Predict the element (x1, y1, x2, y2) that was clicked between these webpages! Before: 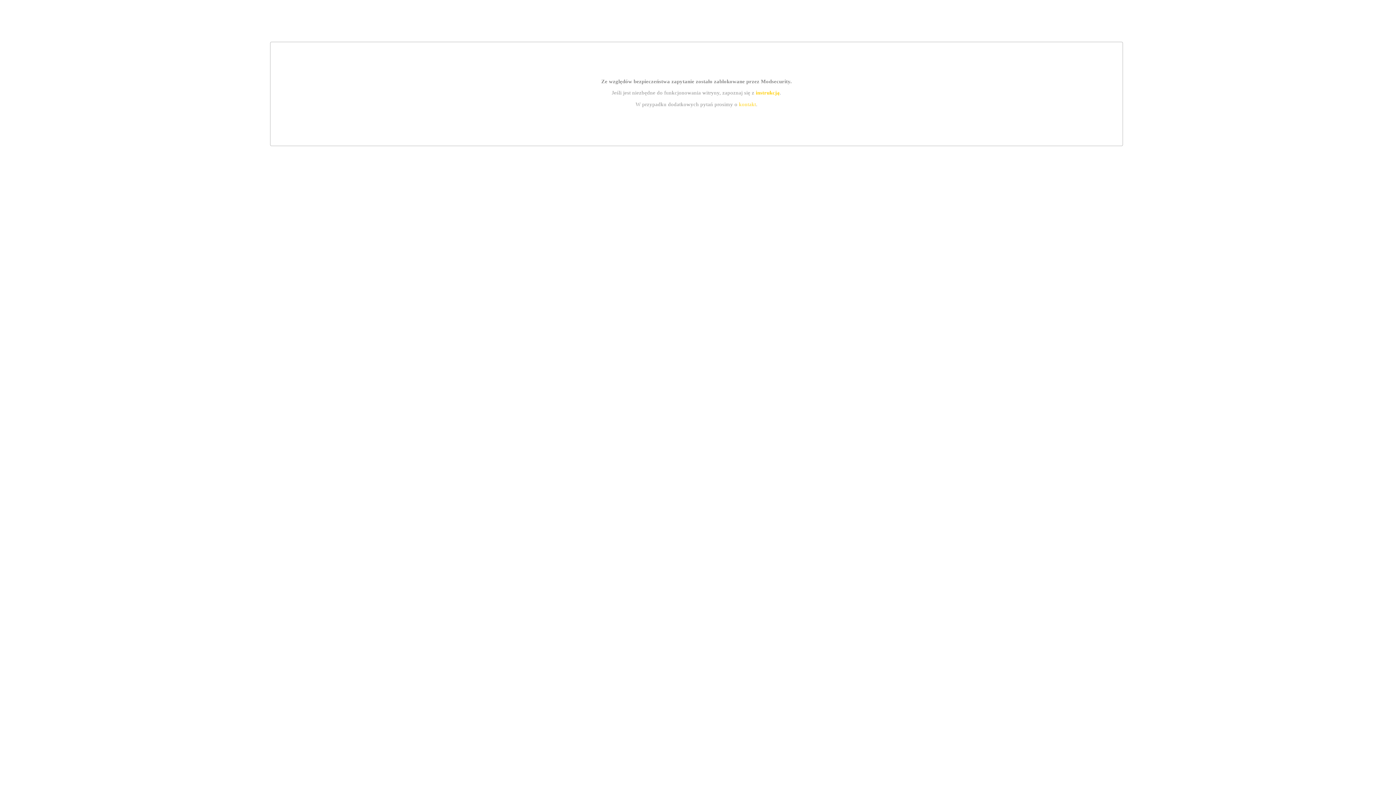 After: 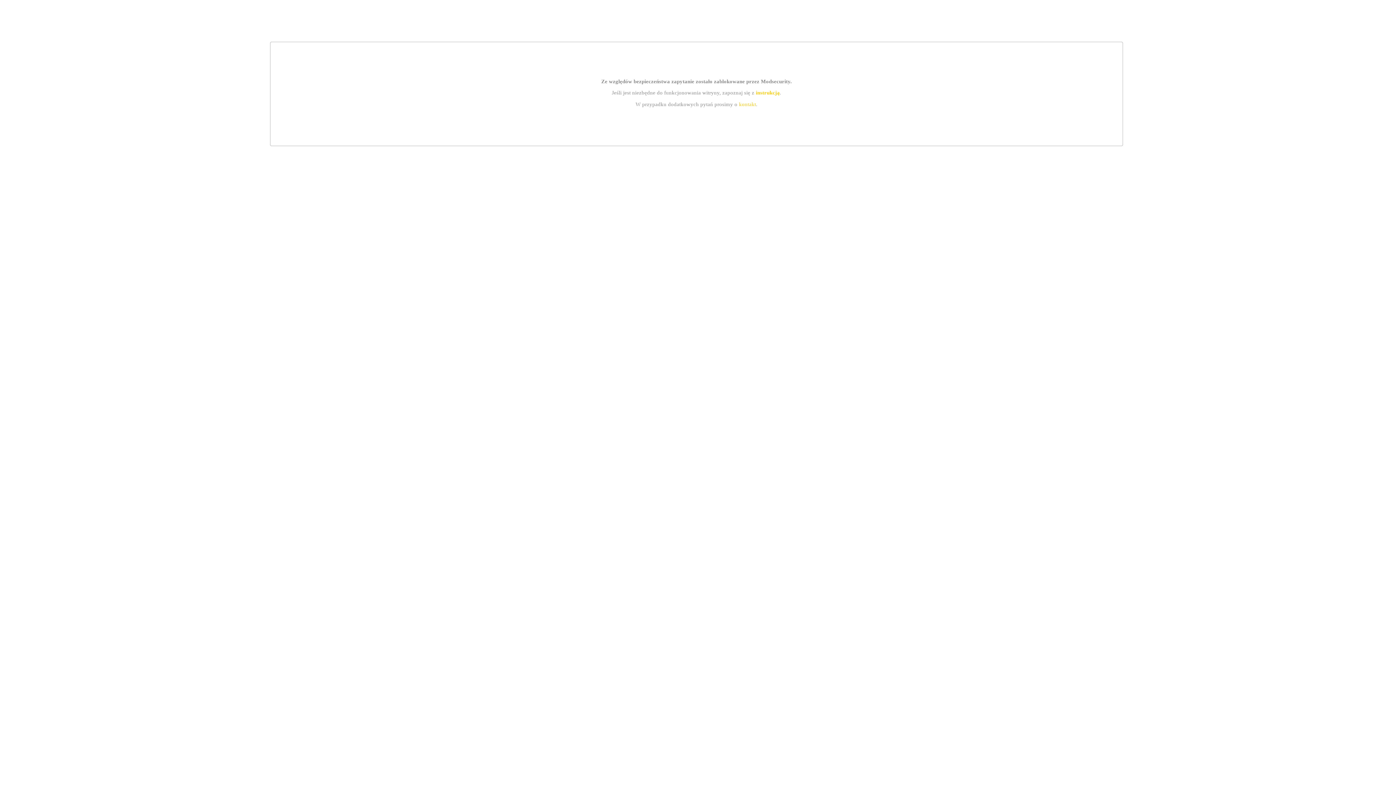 Action: bbox: (739, 101, 756, 107) label: kontakt